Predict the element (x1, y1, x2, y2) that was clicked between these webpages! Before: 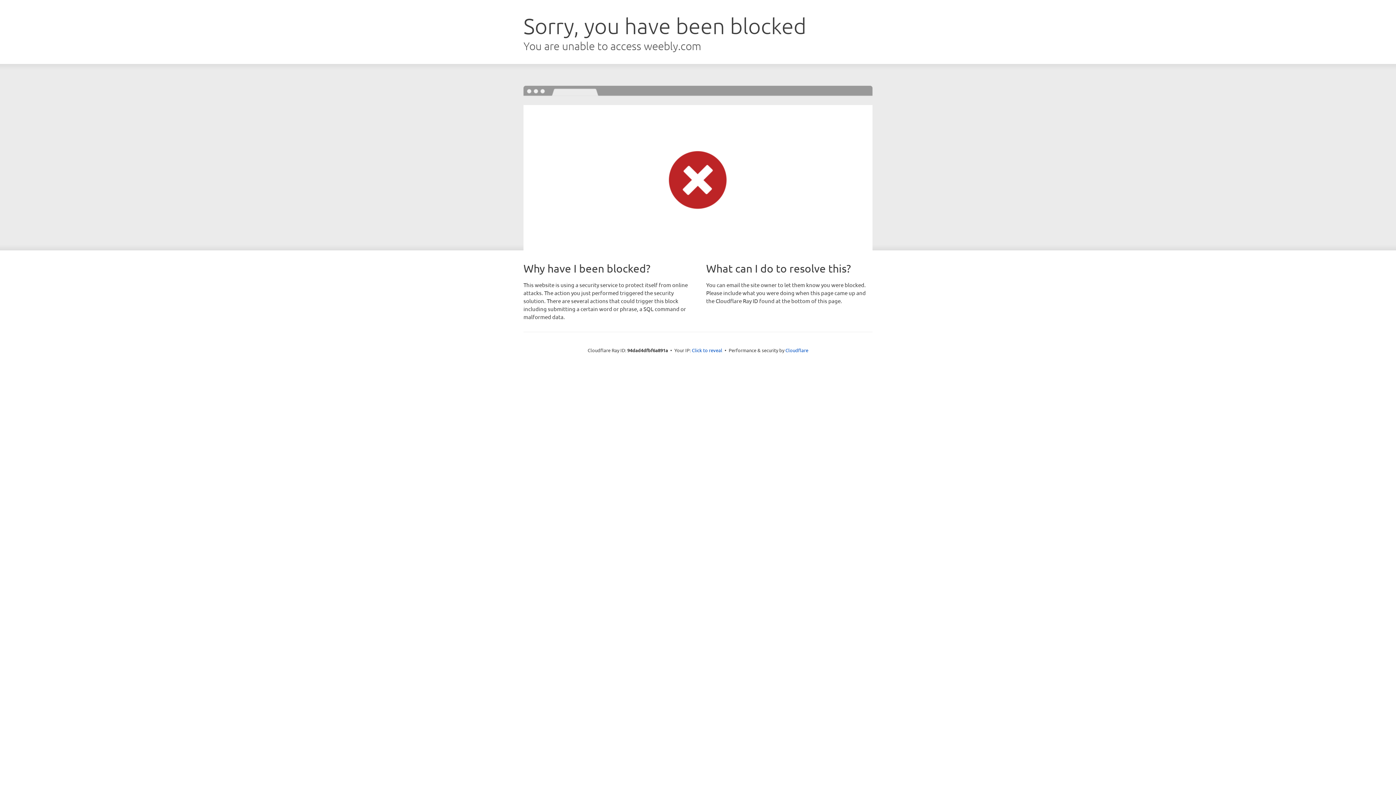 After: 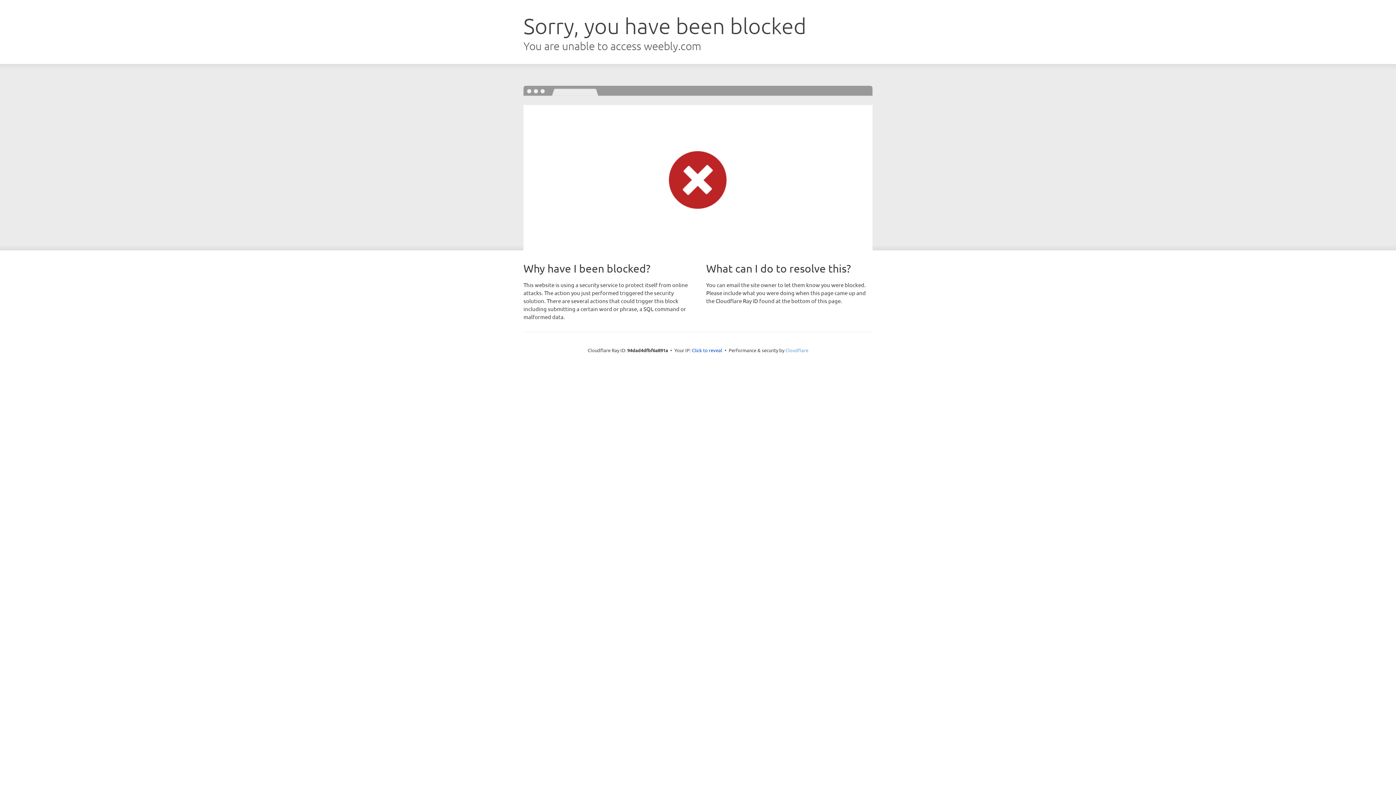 Action: label: Cloudflare bbox: (785, 347, 808, 353)